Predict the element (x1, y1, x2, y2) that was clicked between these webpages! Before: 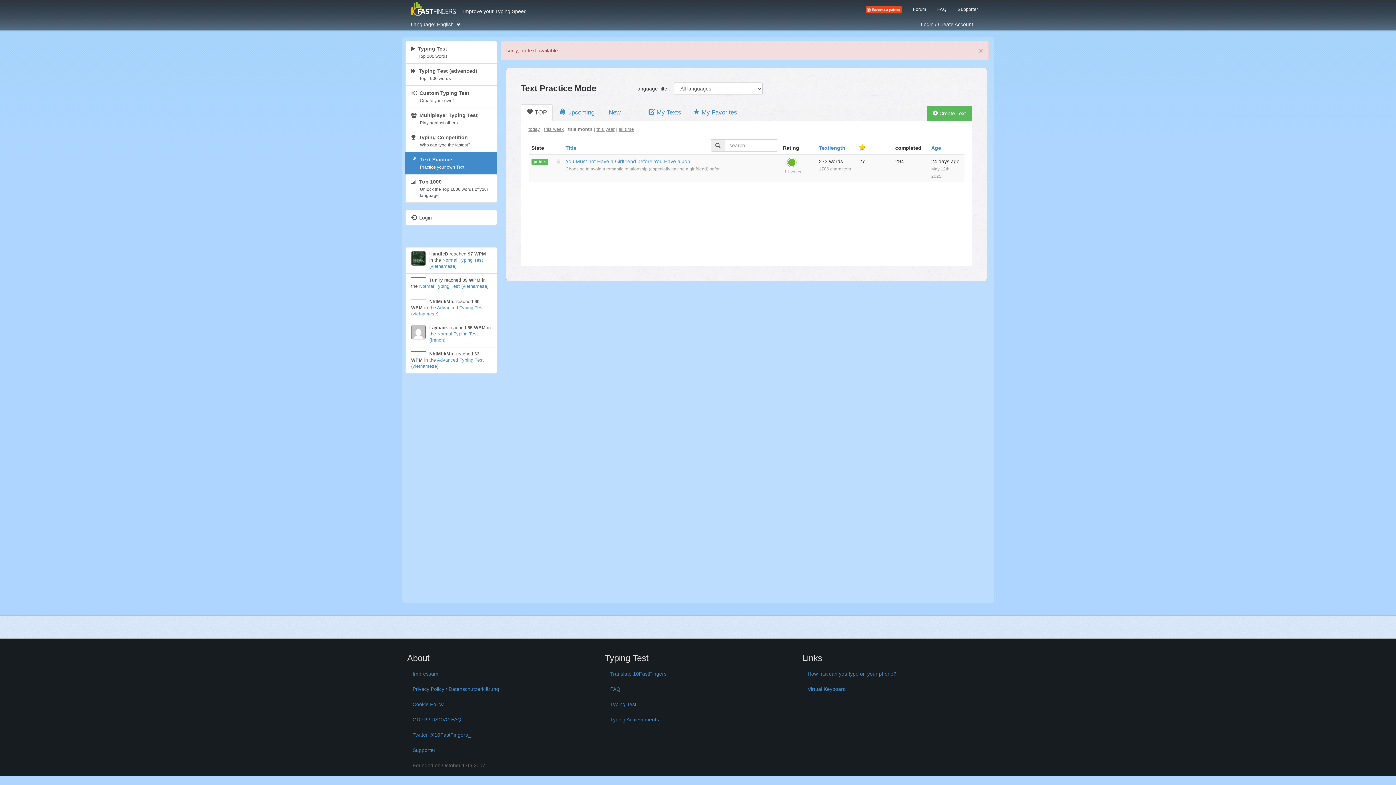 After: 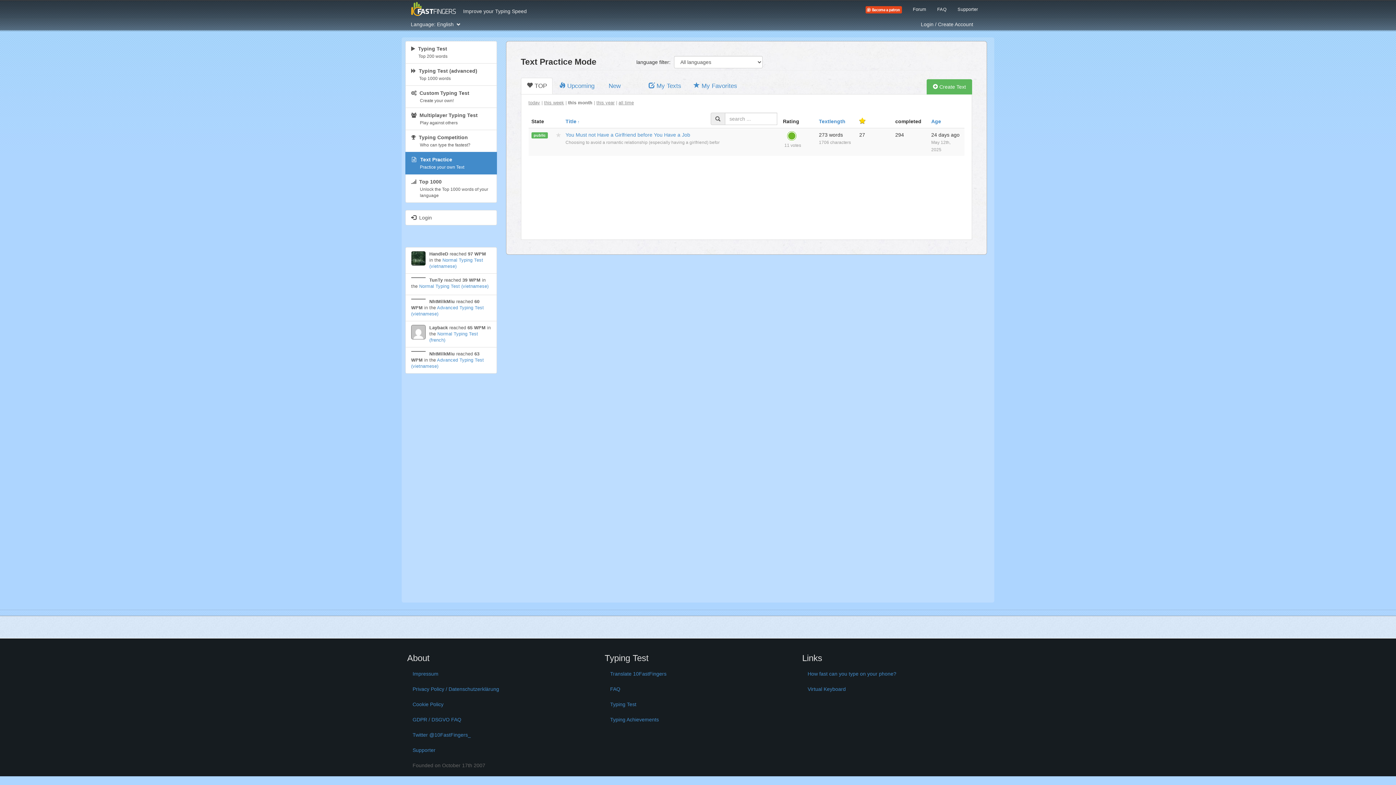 Action: bbox: (565, 144, 576, 150) label: Title